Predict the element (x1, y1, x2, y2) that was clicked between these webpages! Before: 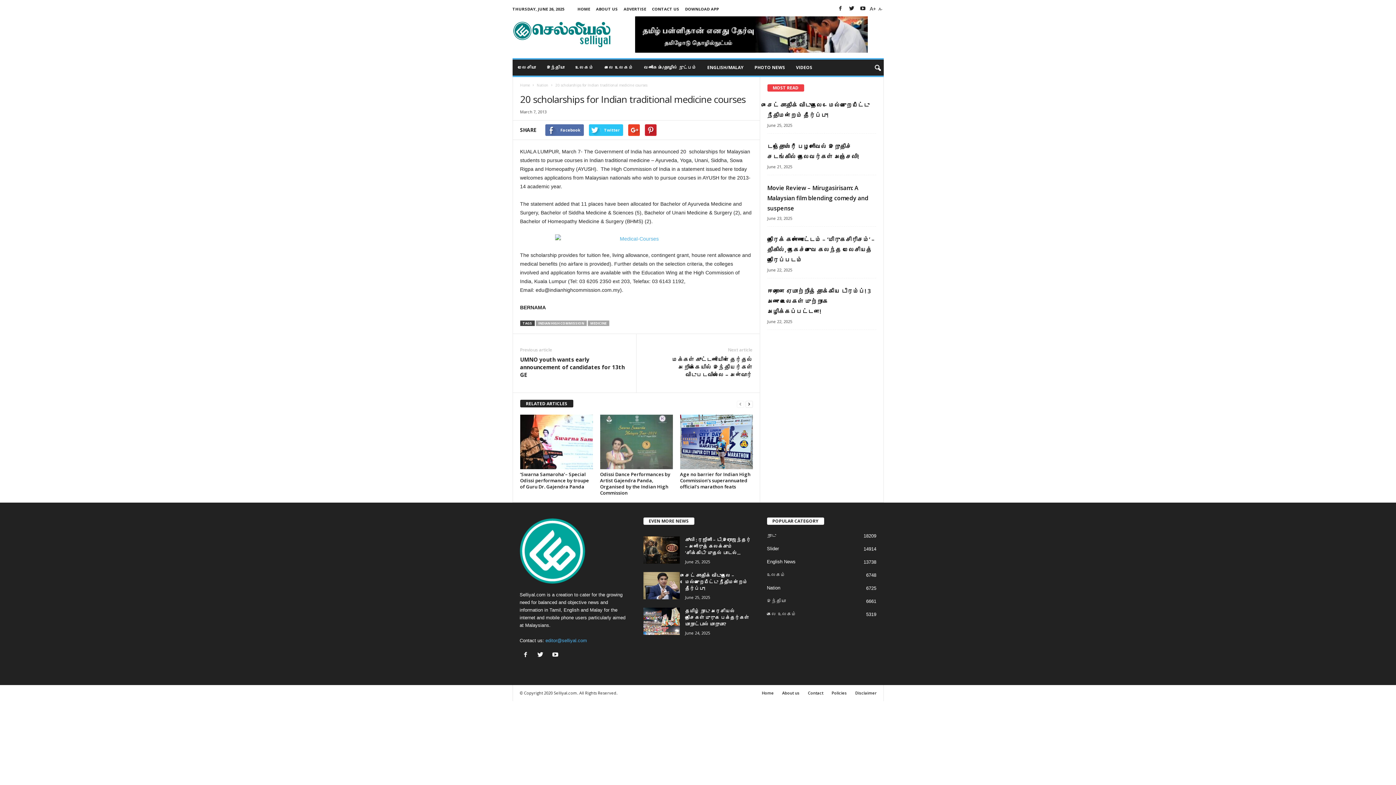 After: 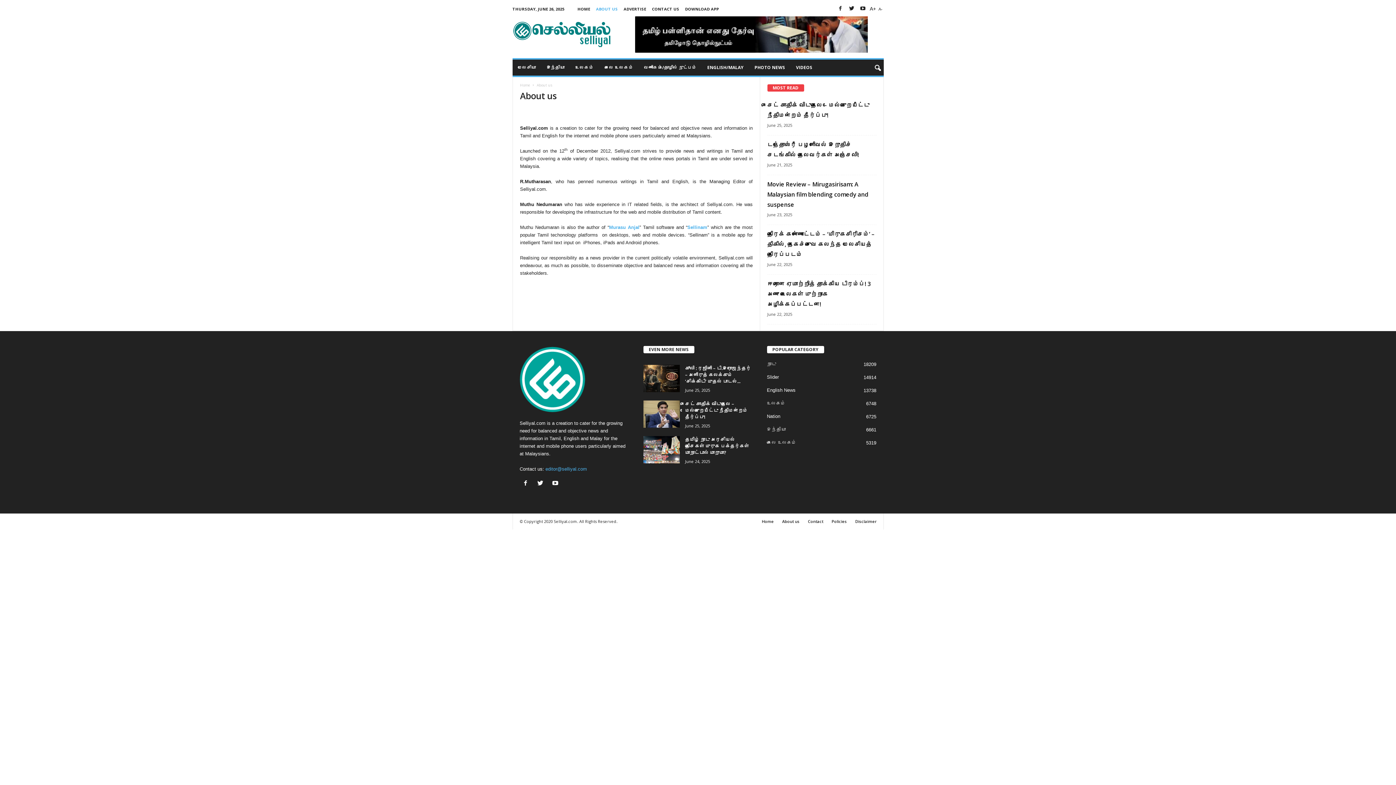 Action: bbox: (596, 6, 618, 11) label: ABOUT US